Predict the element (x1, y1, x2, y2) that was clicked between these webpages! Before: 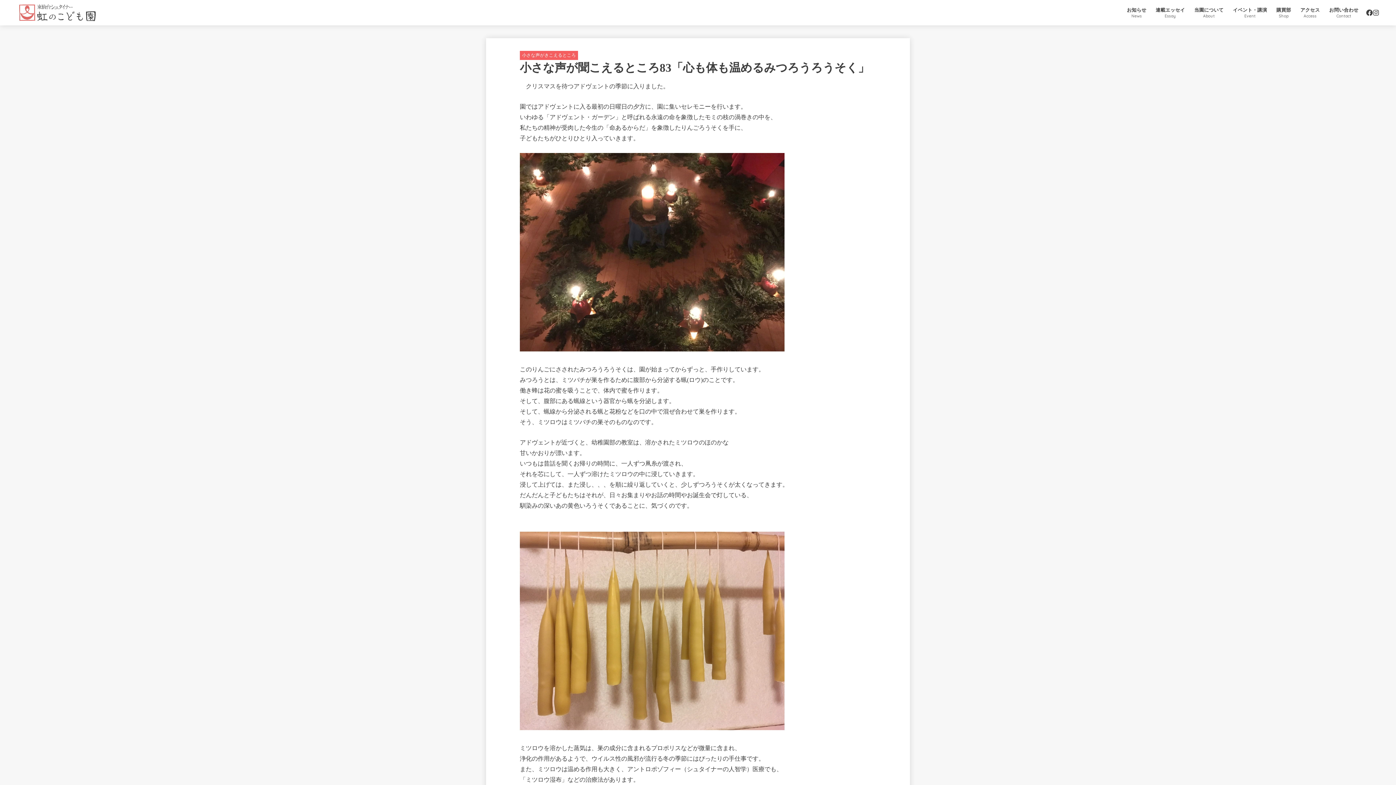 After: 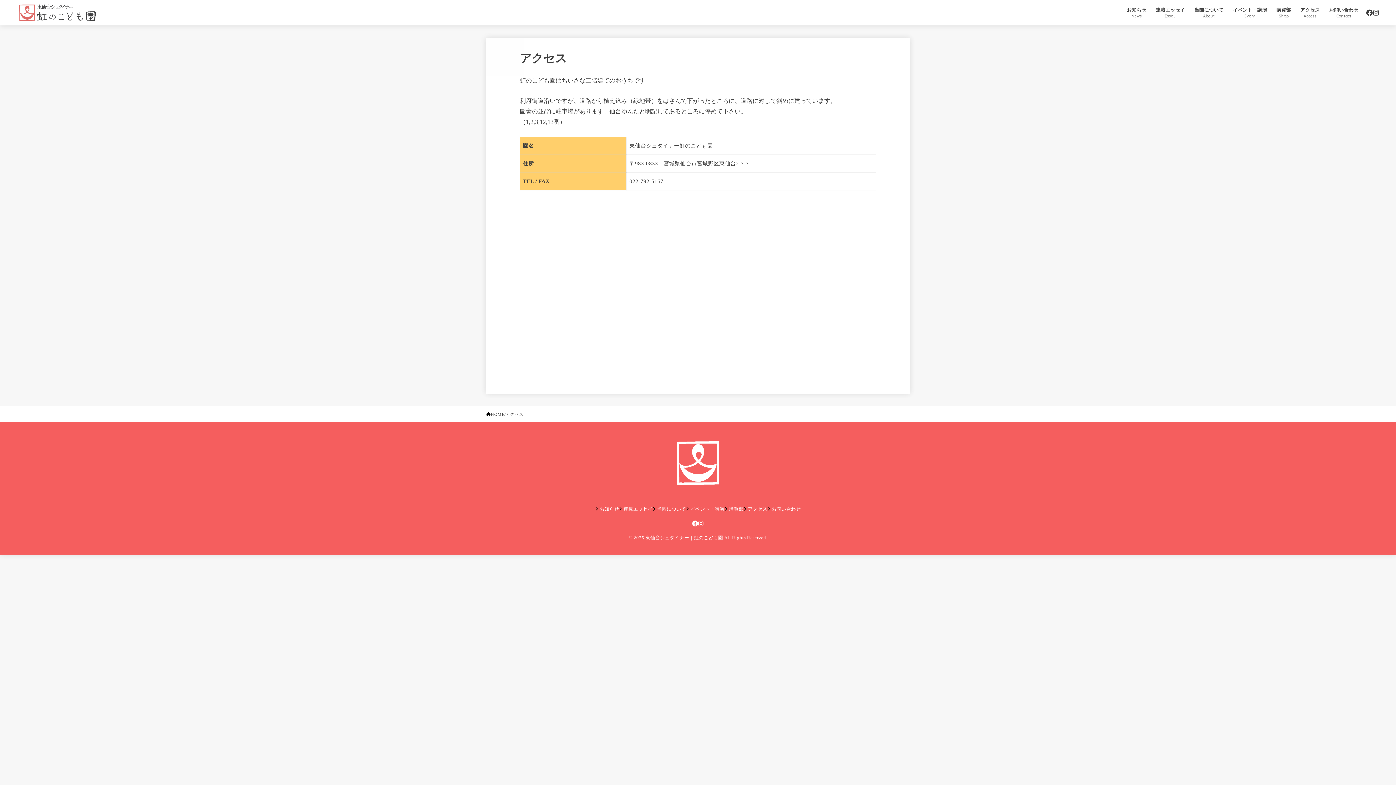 Action: label: アクセス
Access bbox: (1296, 2, 1324, 23)